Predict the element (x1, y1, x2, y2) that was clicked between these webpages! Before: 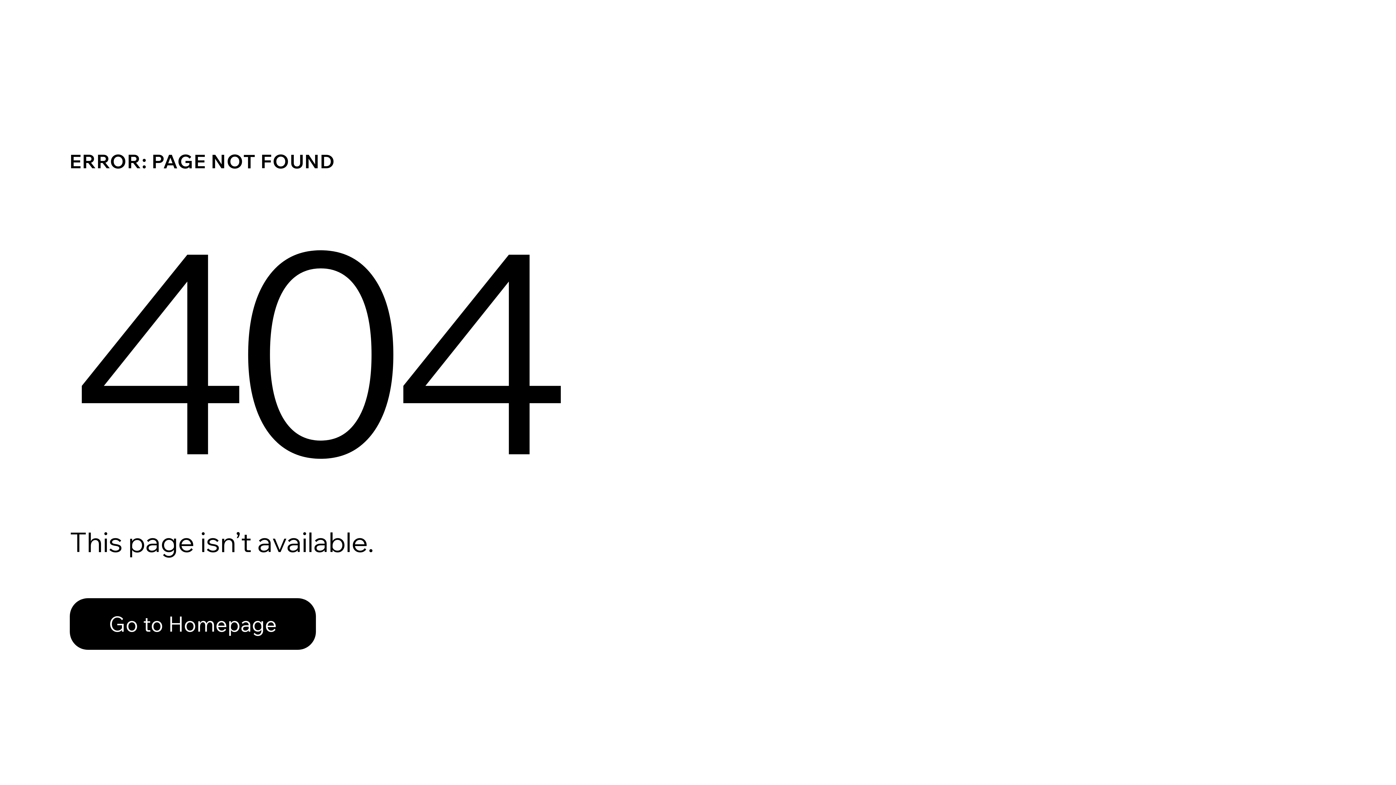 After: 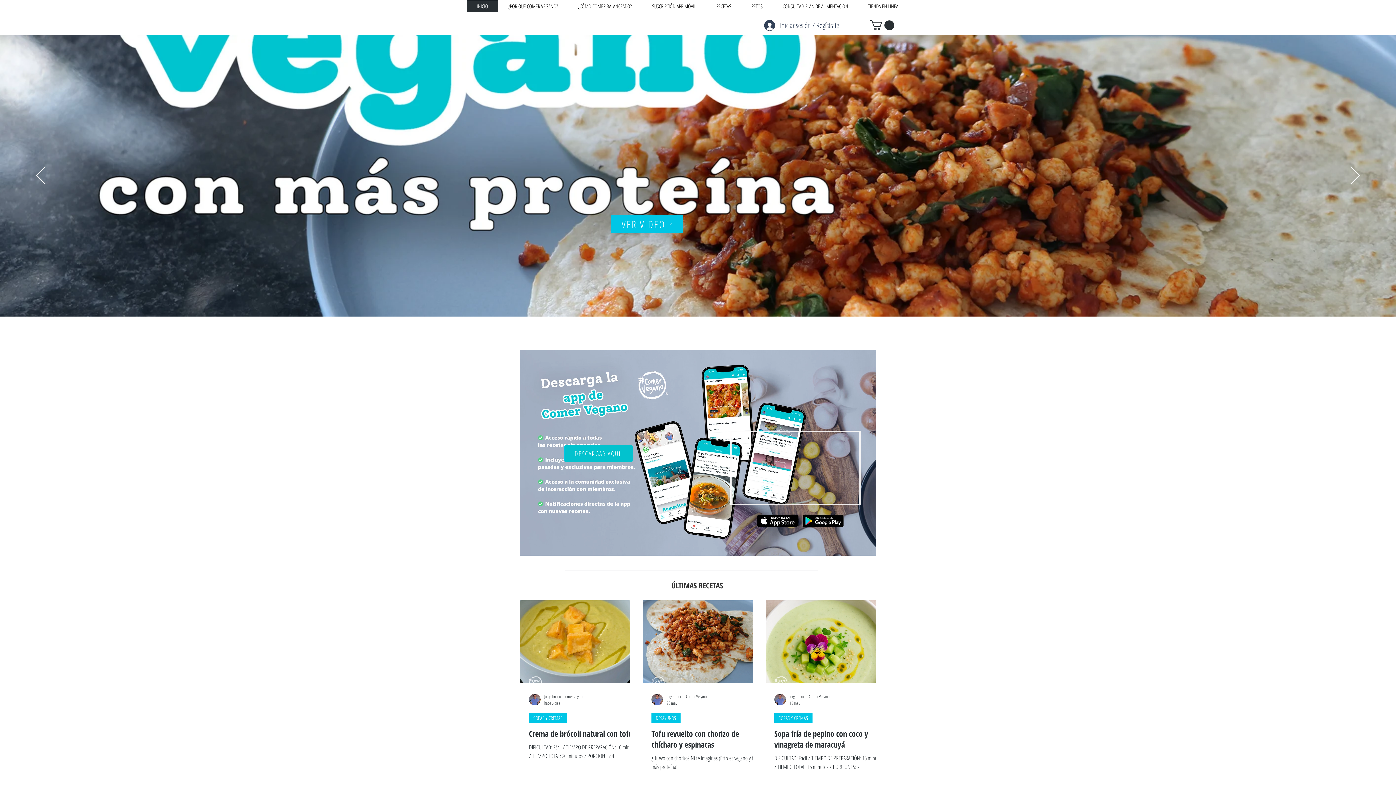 Action: label: Go to Homepage bbox: (69, 582, 768, 659)